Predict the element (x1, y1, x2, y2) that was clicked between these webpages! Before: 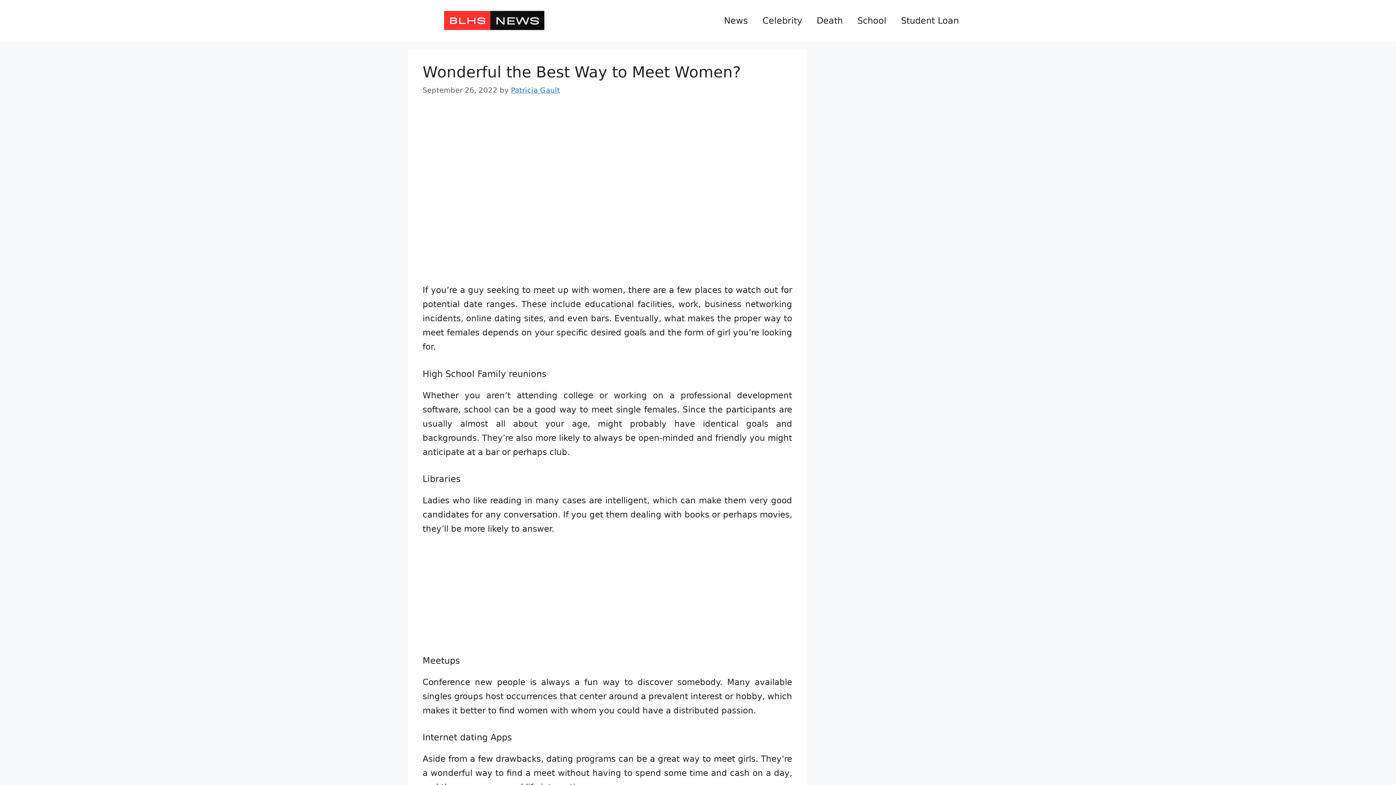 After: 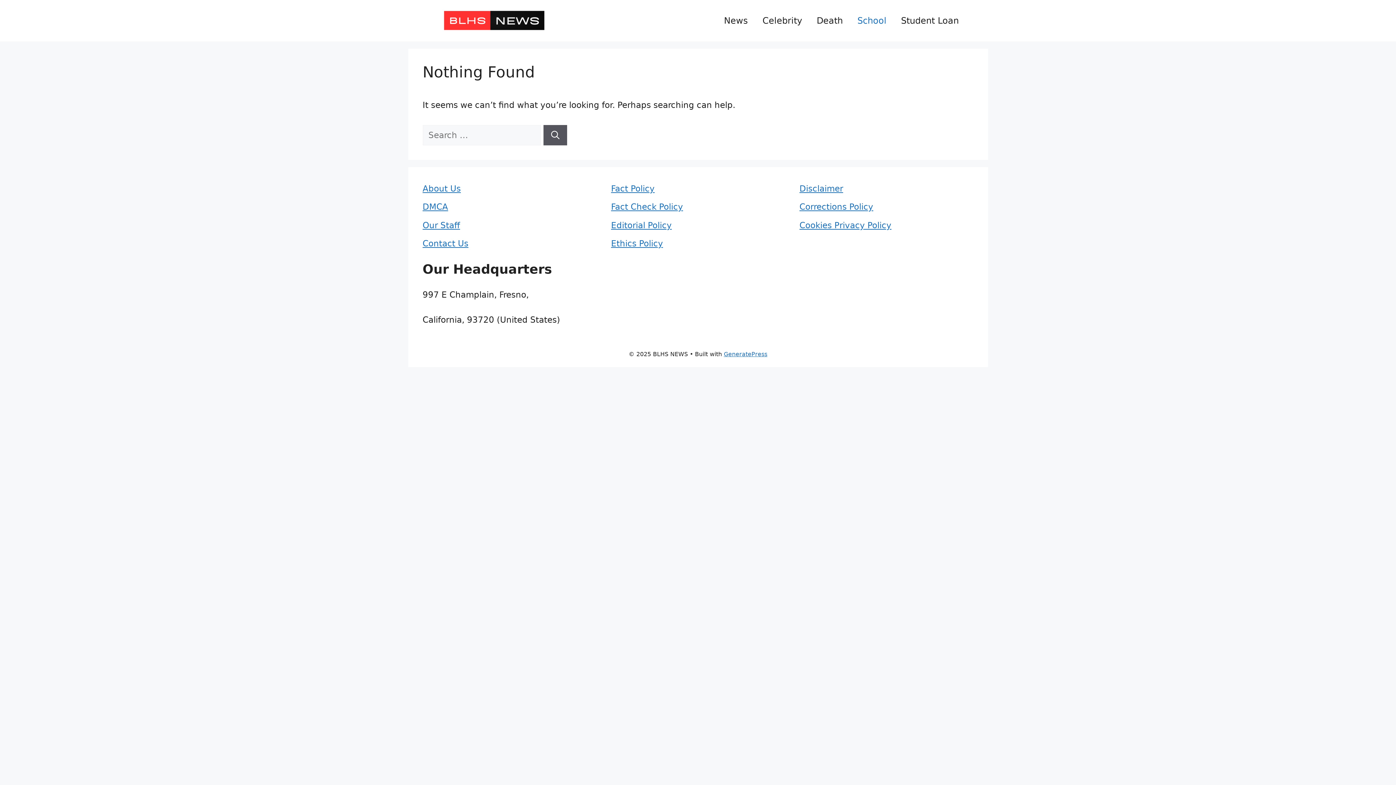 Action: label: School bbox: (850, 9, 894, 31)